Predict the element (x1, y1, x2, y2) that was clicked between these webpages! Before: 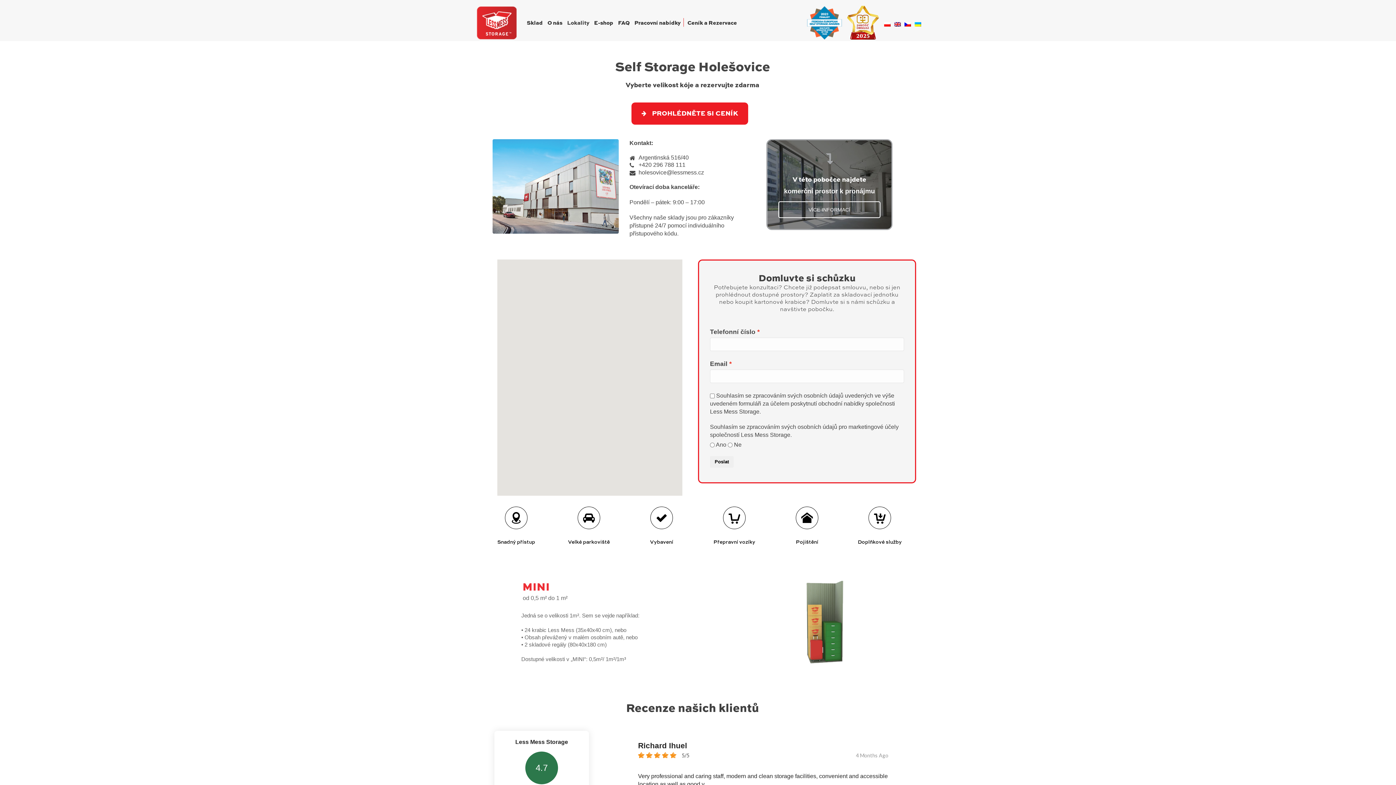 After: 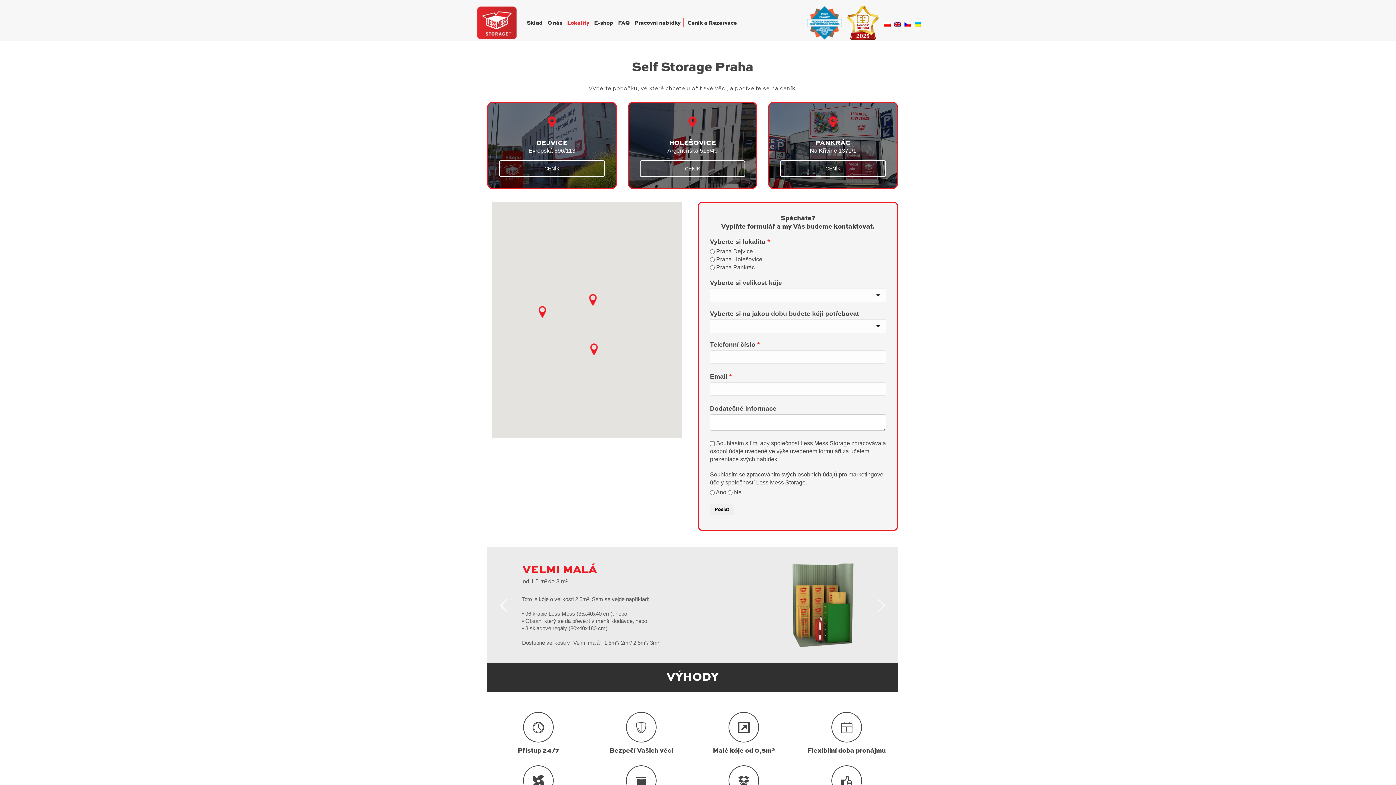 Action: bbox: (520, 42, 546, 67) label: Lokality